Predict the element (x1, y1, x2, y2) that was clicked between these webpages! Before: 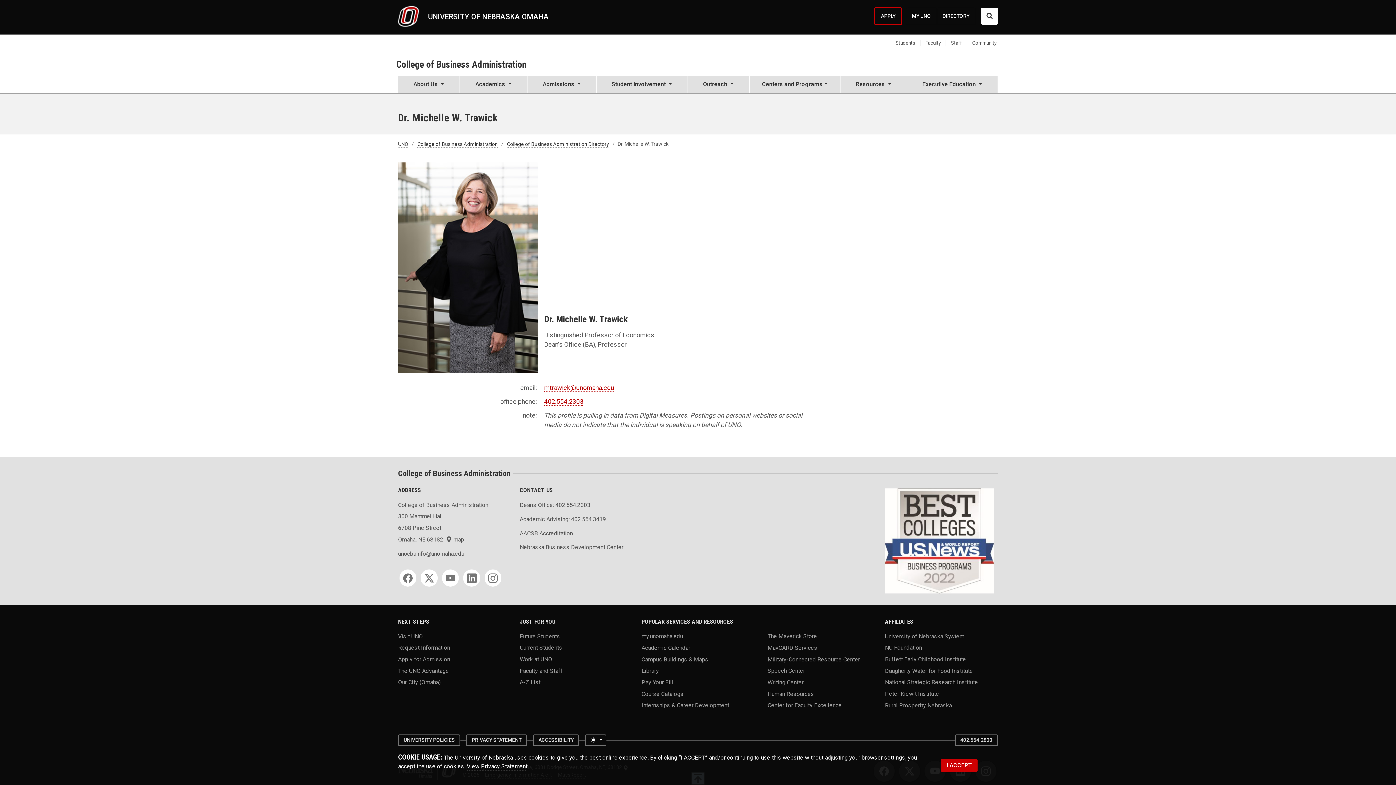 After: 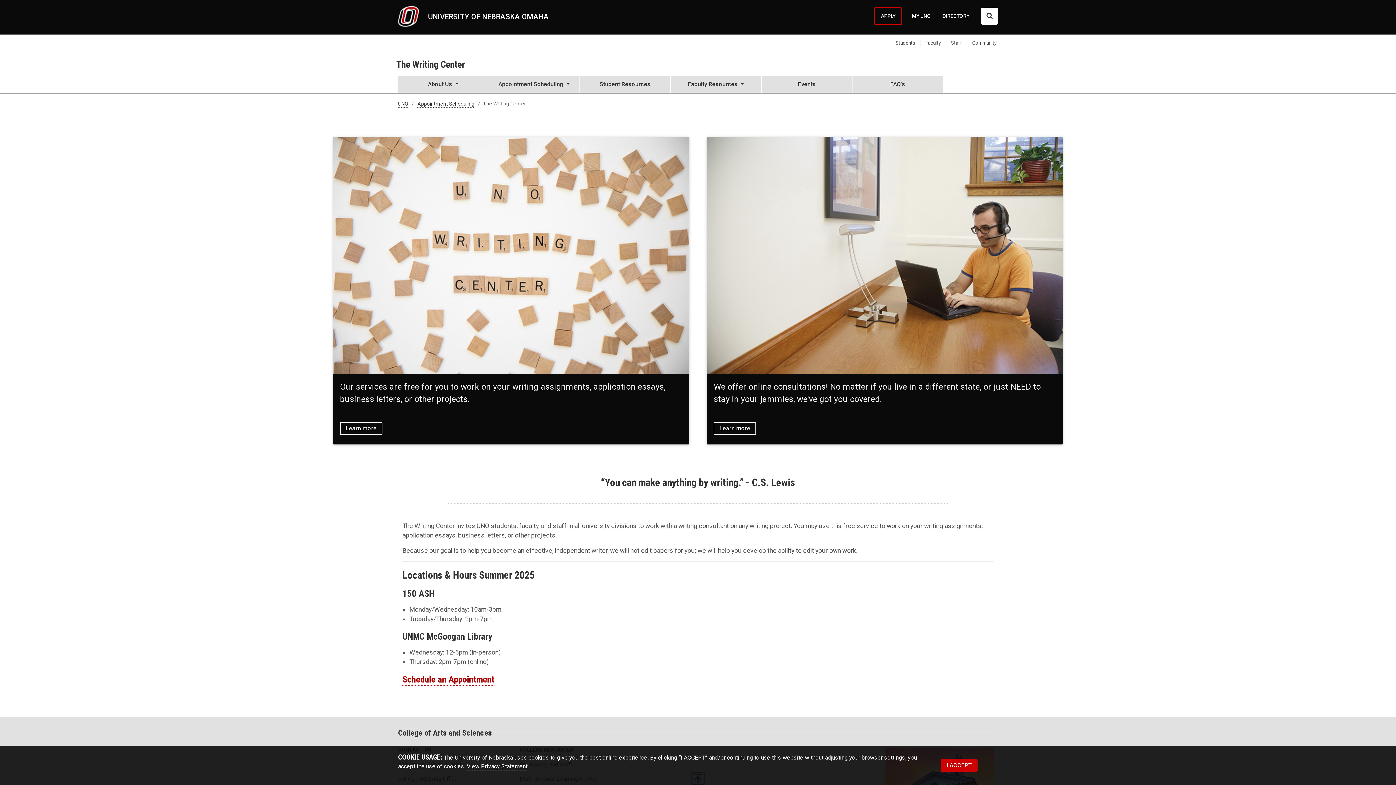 Action: bbox: (767, 678, 803, 687) label: Writing Center